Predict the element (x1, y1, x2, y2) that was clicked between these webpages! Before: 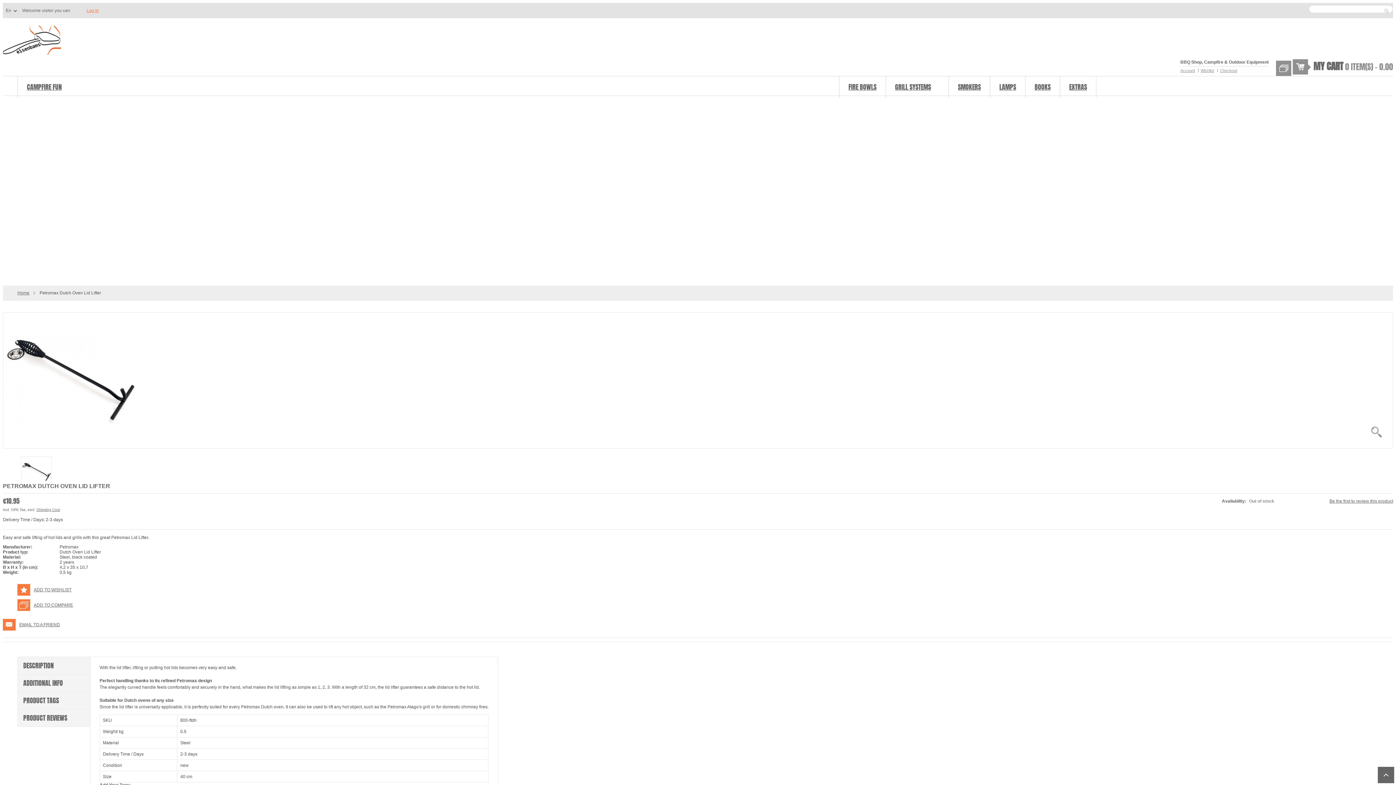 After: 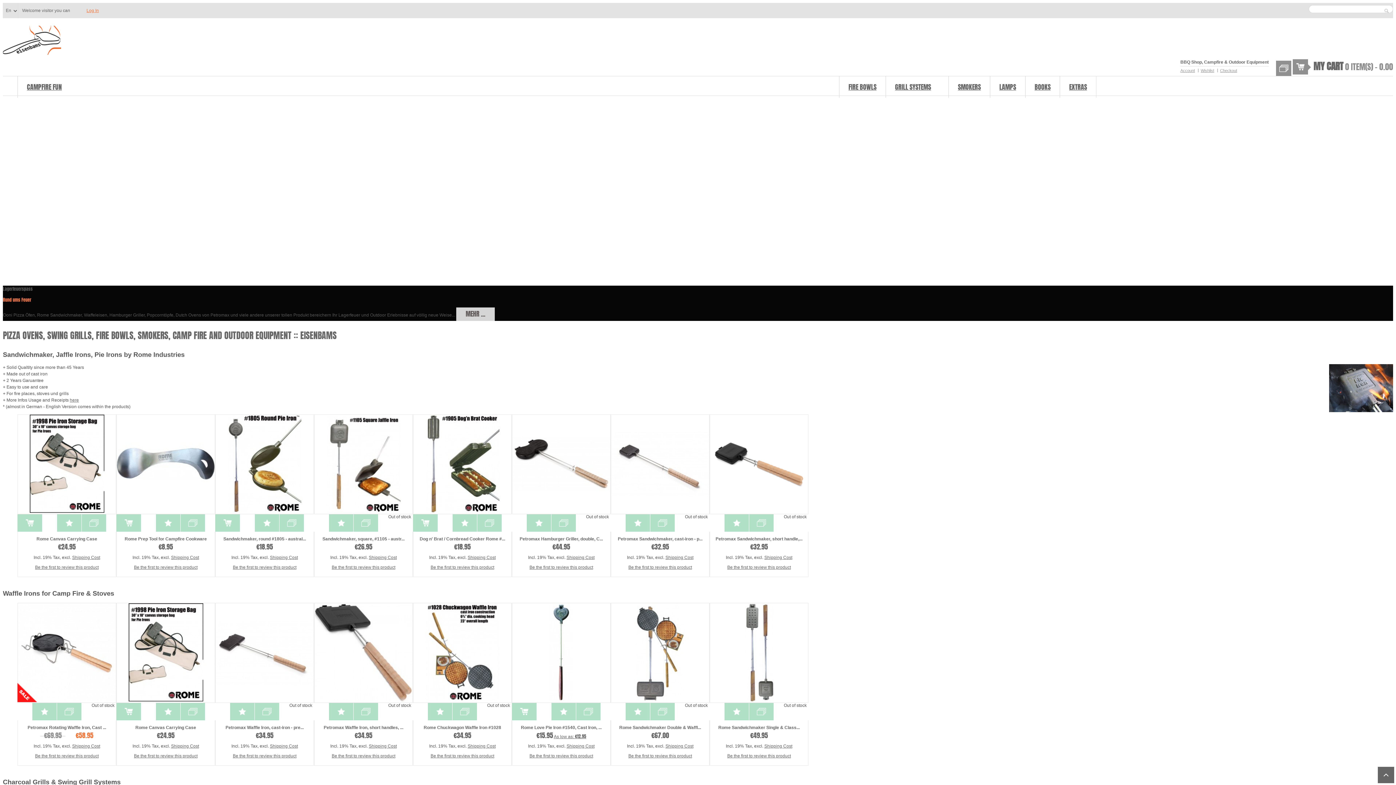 Action: bbox: (2, 25, 61, 56)